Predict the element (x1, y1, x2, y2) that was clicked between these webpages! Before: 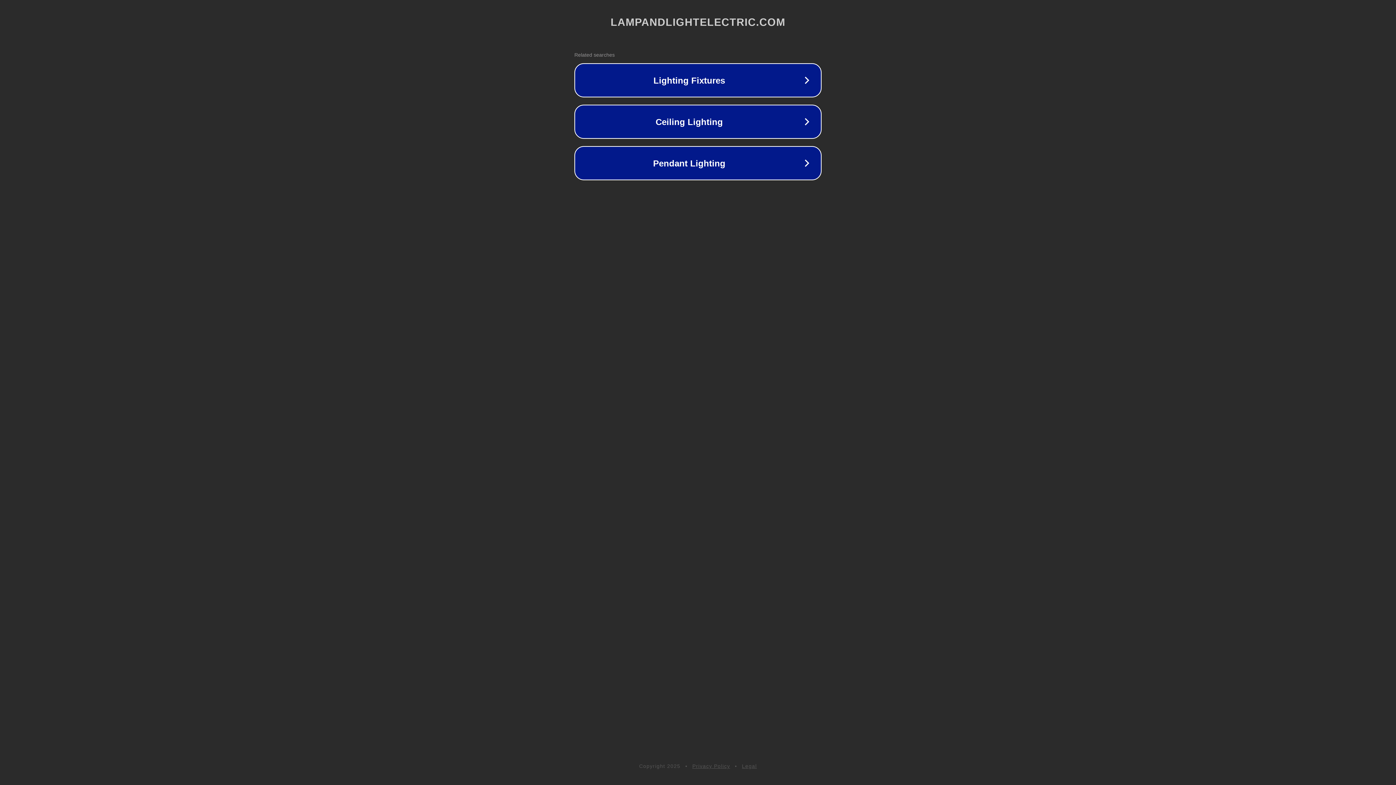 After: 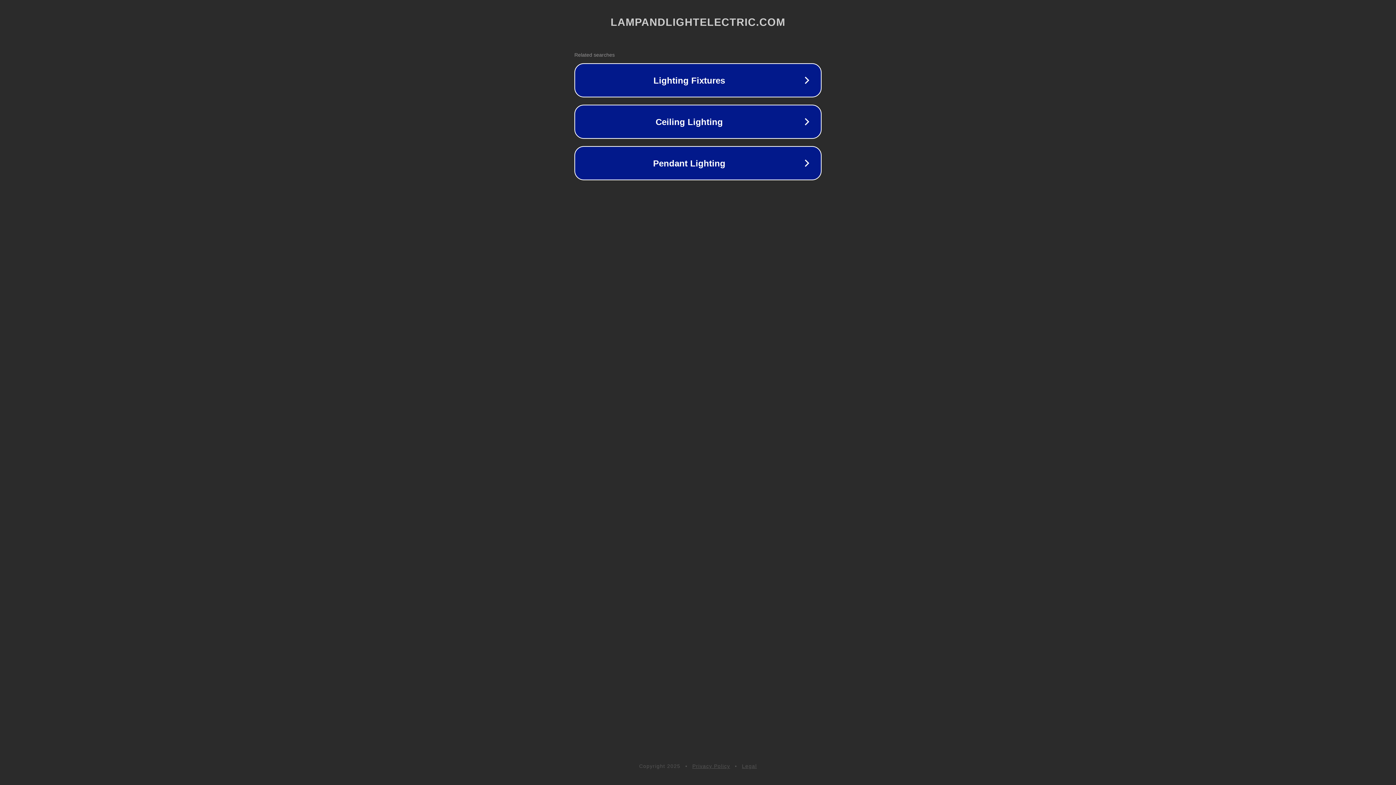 Action: bbox: (742, 763, 757, 769) label: Legal